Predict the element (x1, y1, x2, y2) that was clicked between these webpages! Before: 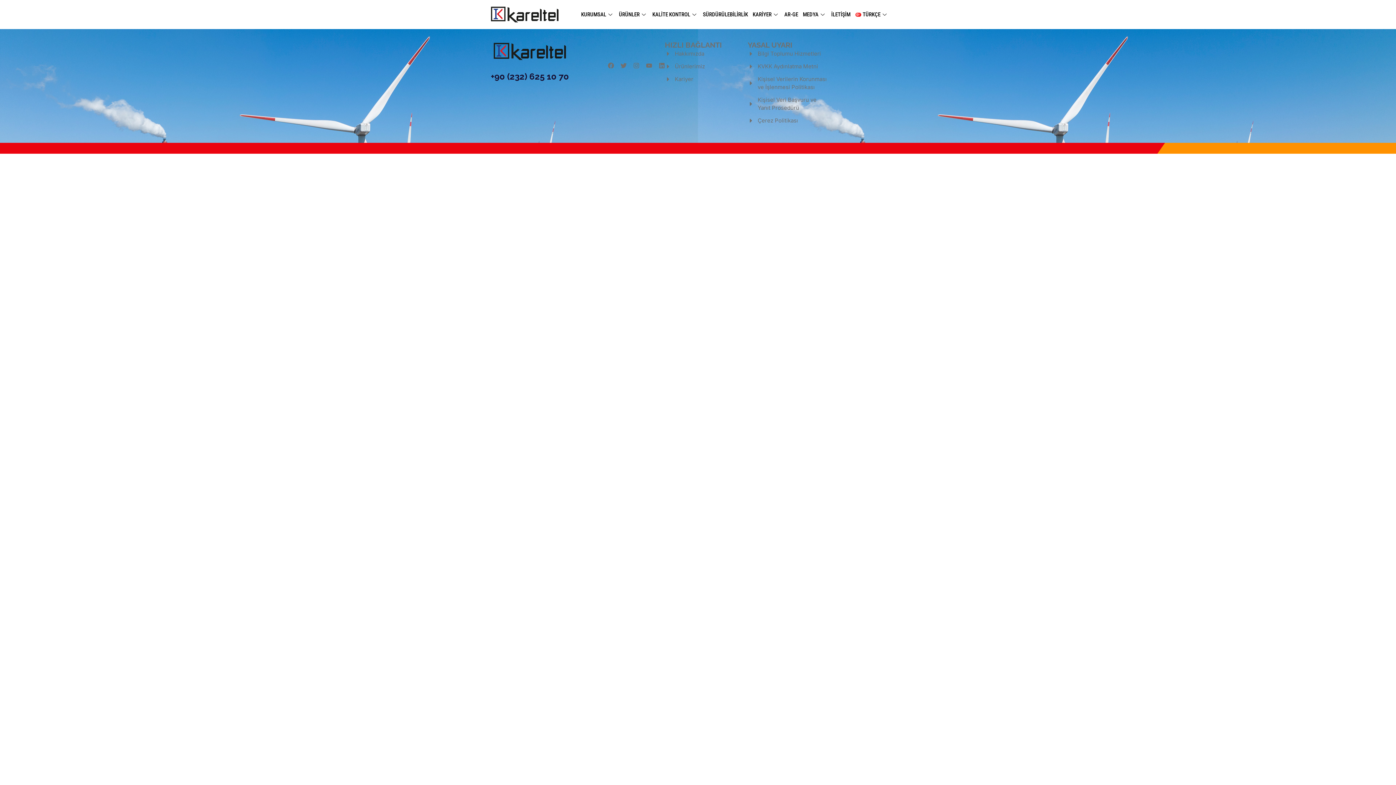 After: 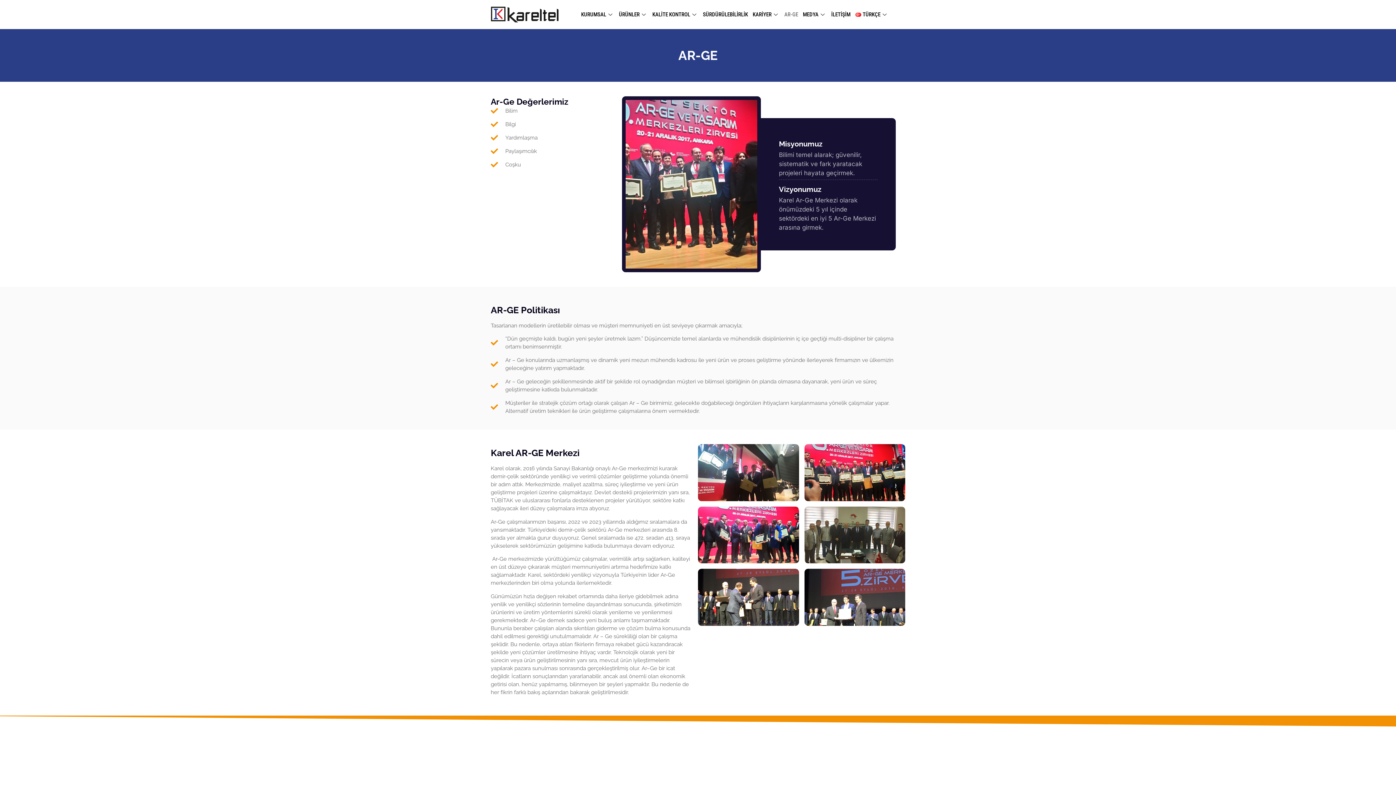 Action: bbox: (782, 0, 801, 29) label: AR-GE